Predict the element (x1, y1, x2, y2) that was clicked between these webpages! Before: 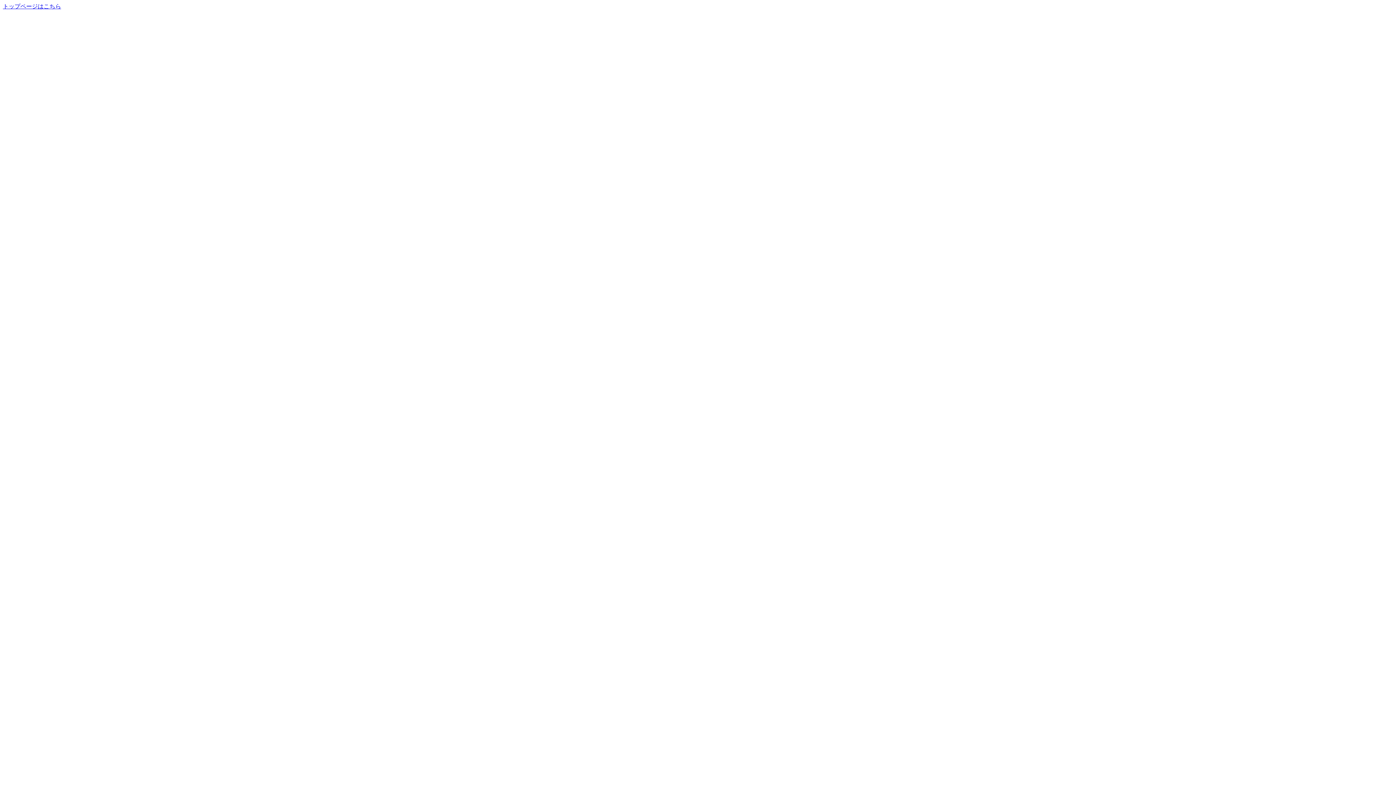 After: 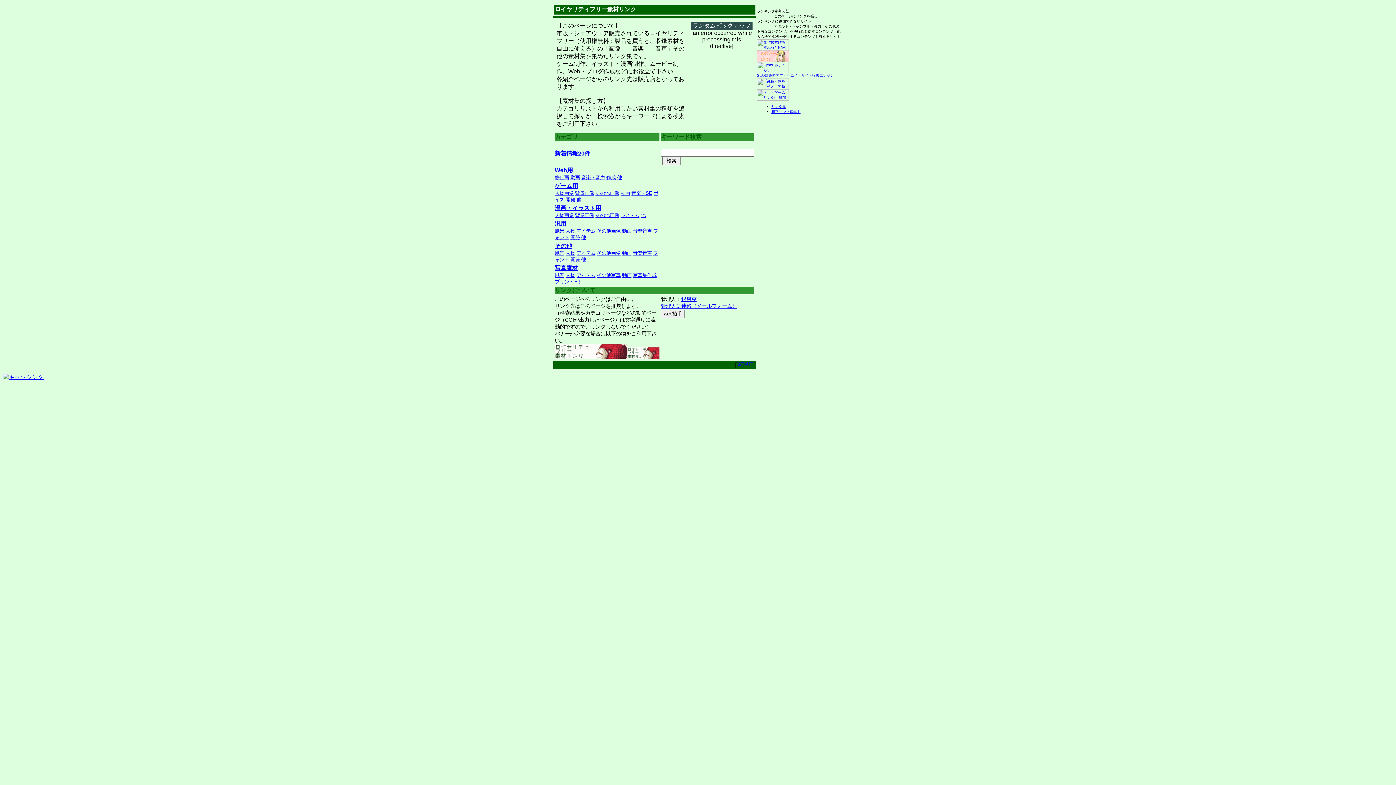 Action: bbox: (2, 3, 61, 9) label: トップページはこちら